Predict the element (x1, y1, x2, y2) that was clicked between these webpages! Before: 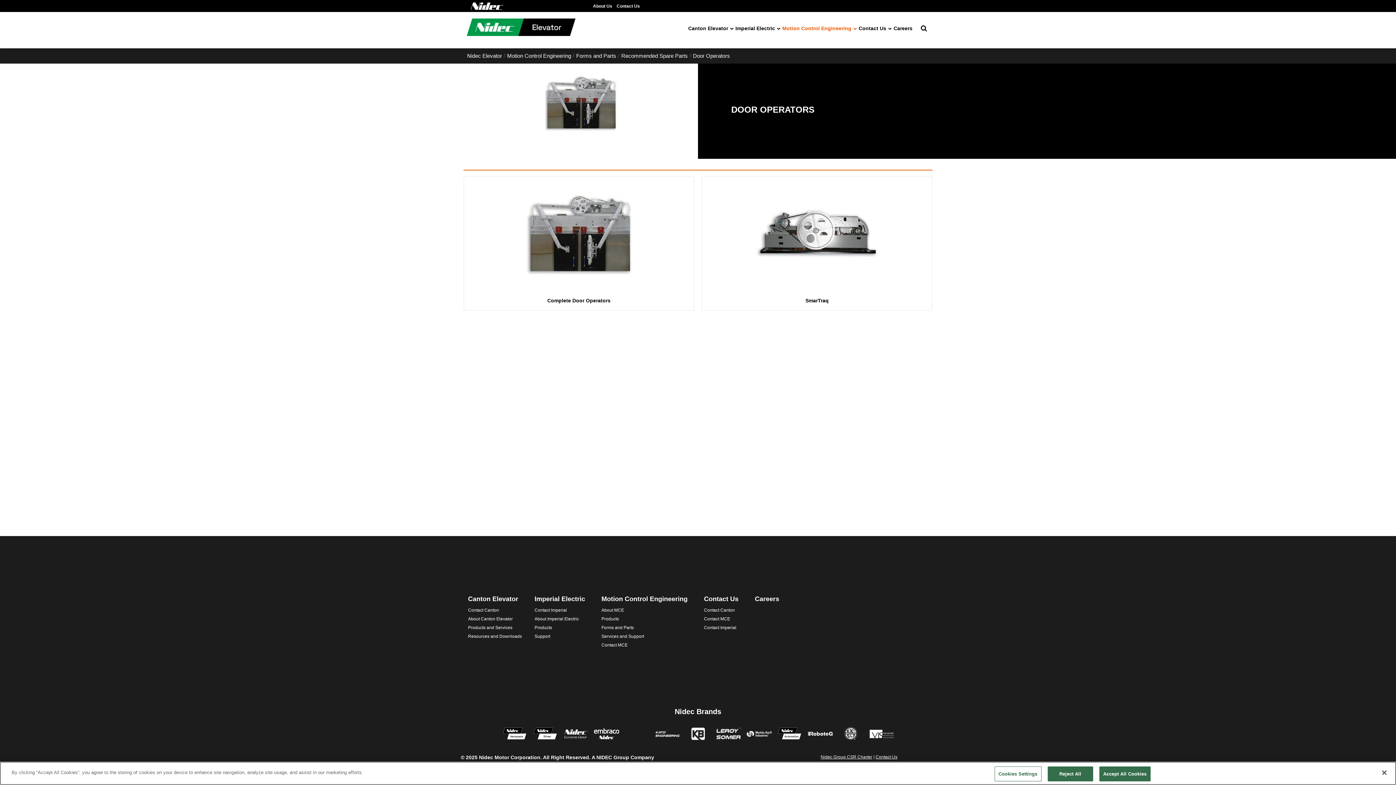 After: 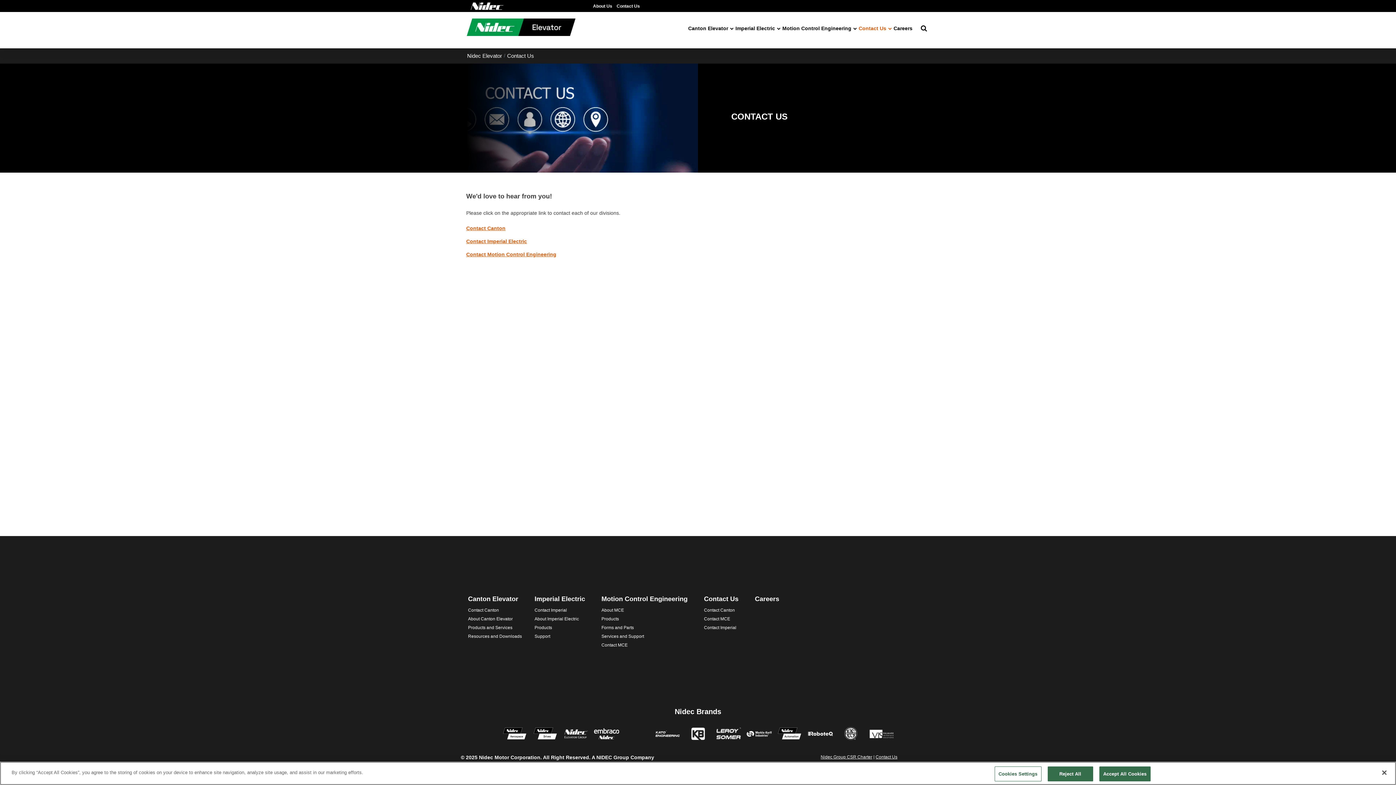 Action: label: Contact Us bbox: (700, 592, 742, 606)